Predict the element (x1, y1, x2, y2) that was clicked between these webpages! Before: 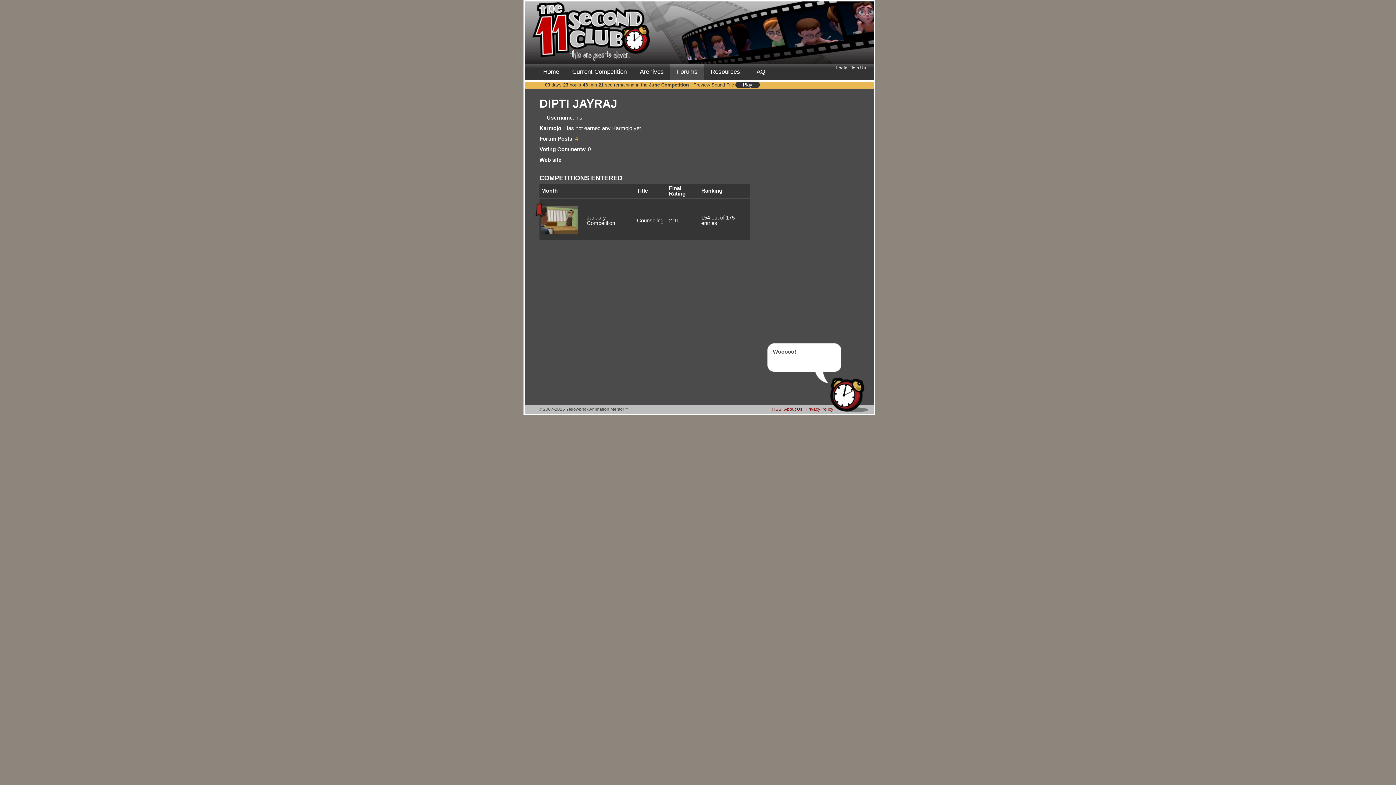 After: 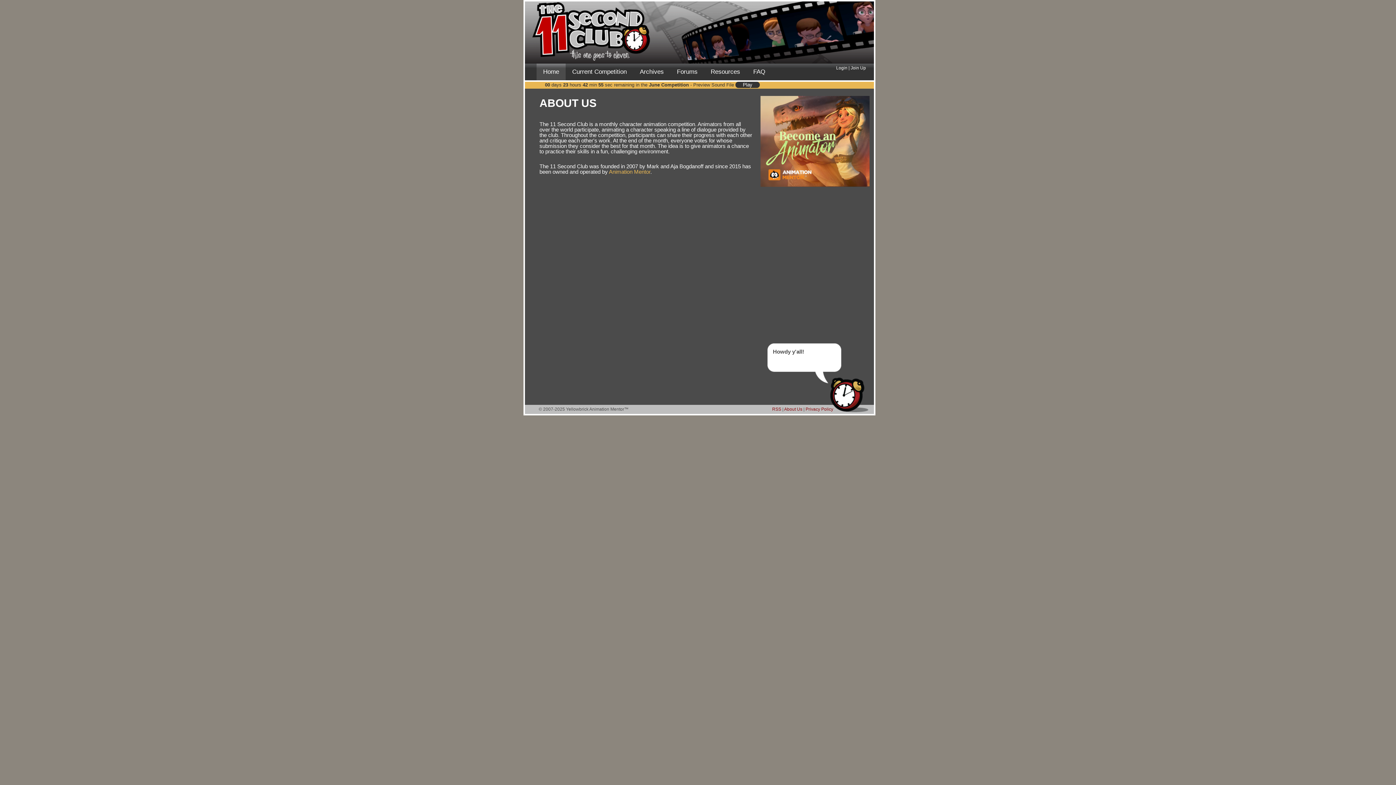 Action: label: About Us bbox: (784, 406, 802, 412)